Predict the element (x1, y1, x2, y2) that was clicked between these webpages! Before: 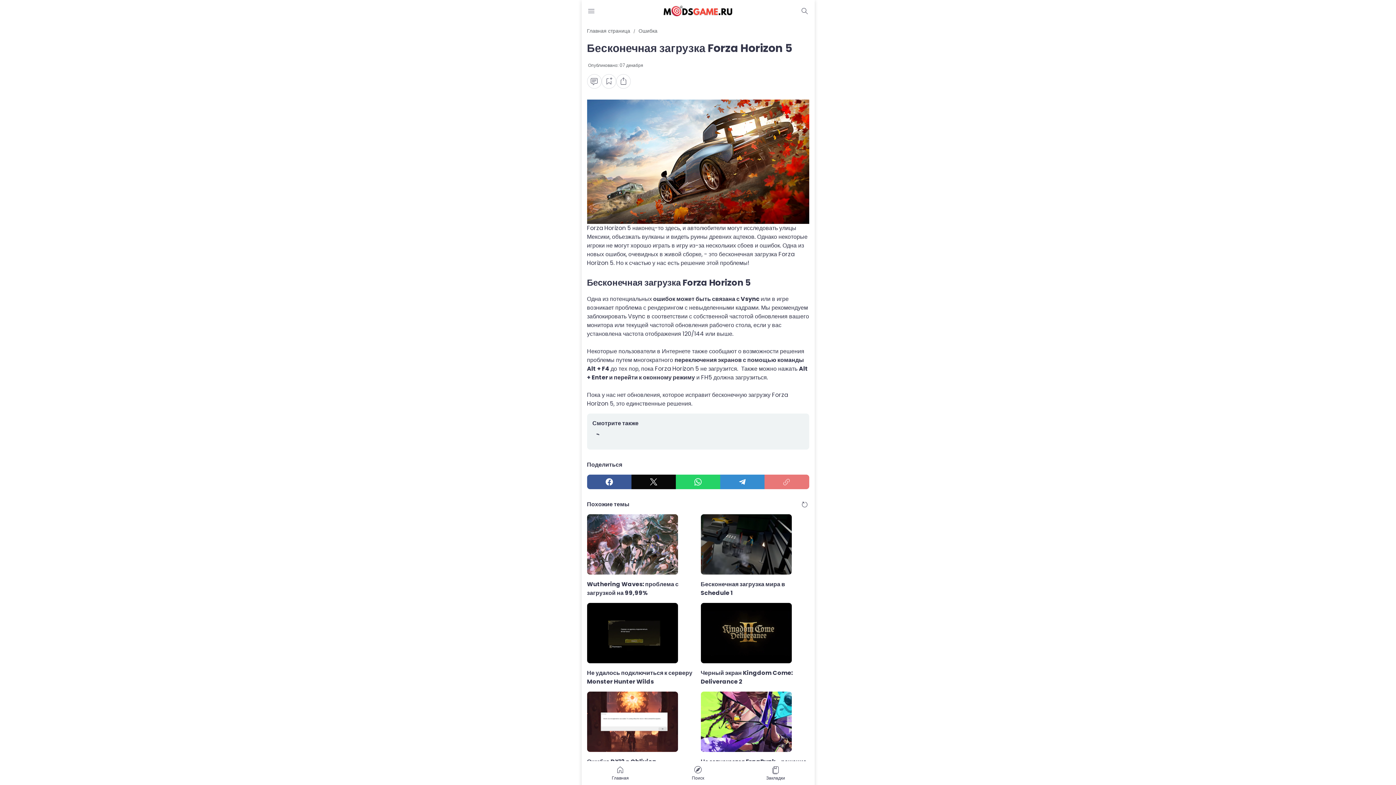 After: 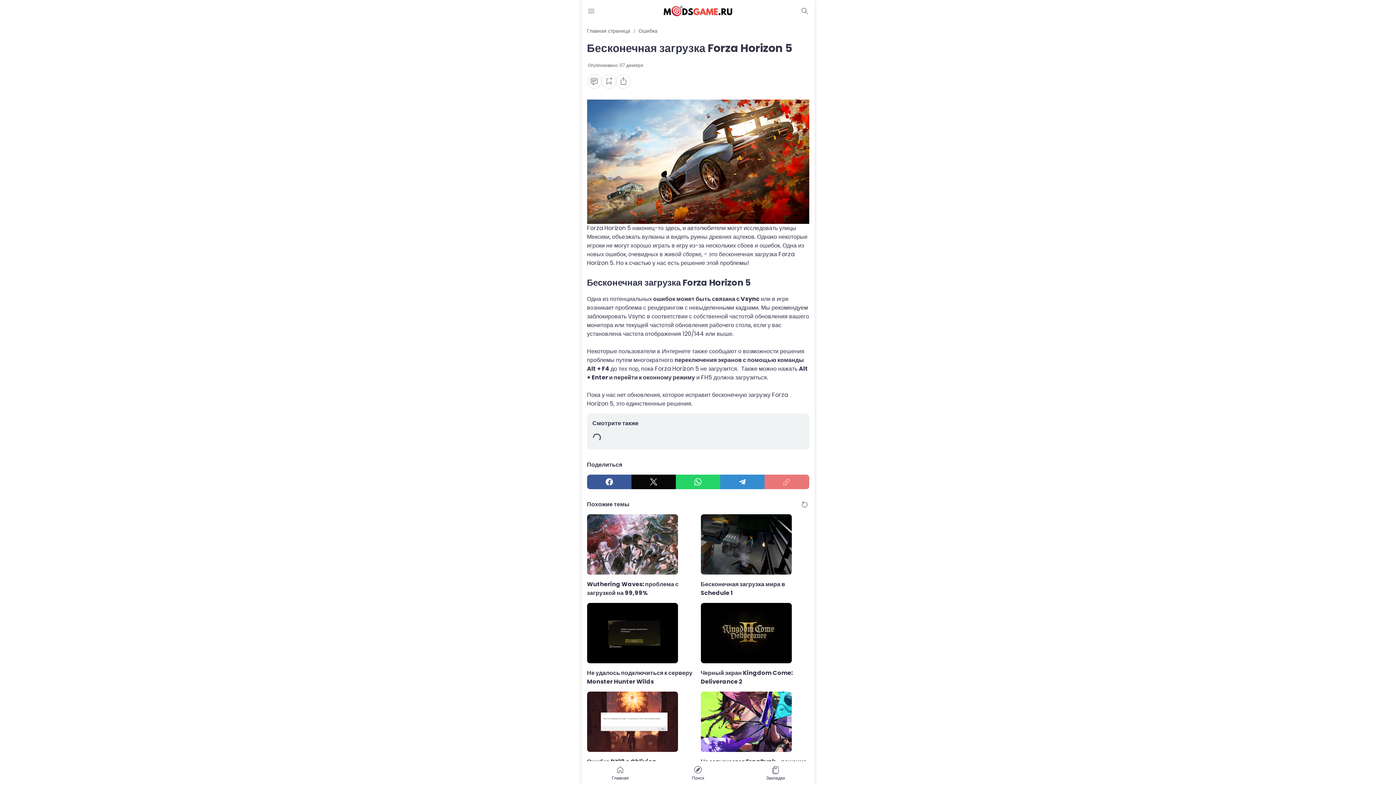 Action: bbox: (631, 475, 675, 489) label: X